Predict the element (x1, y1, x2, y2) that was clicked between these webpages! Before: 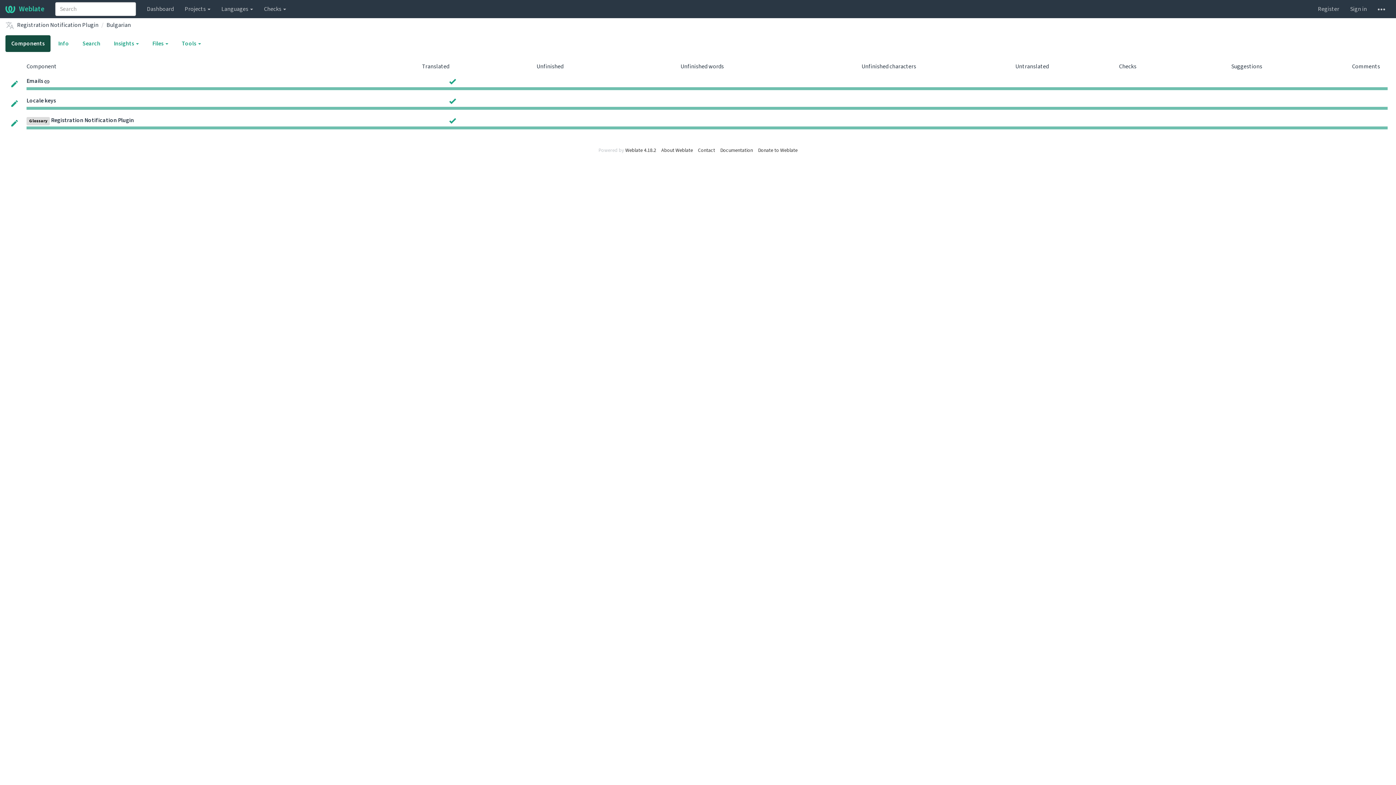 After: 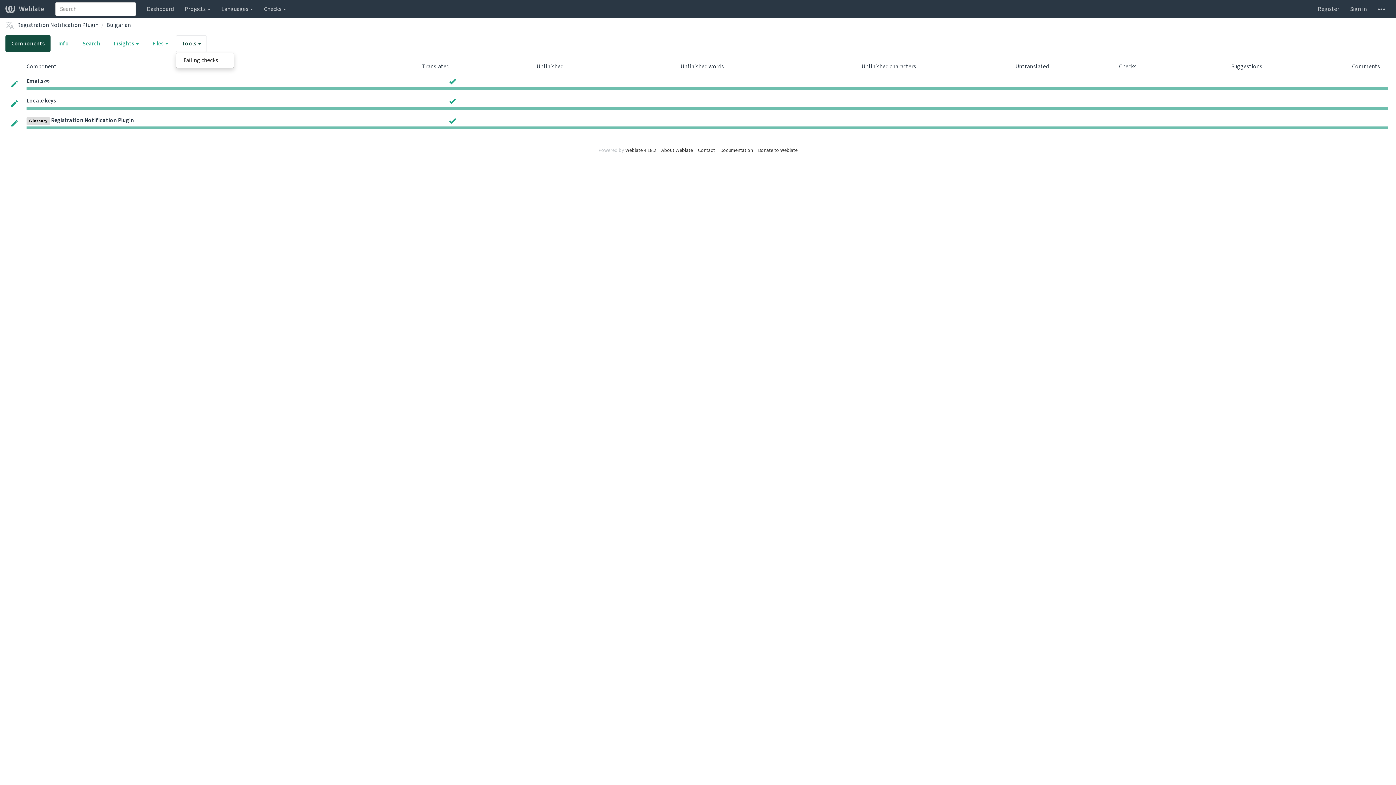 Action: bbox: (176, 35, 206, 52) label: Tools 